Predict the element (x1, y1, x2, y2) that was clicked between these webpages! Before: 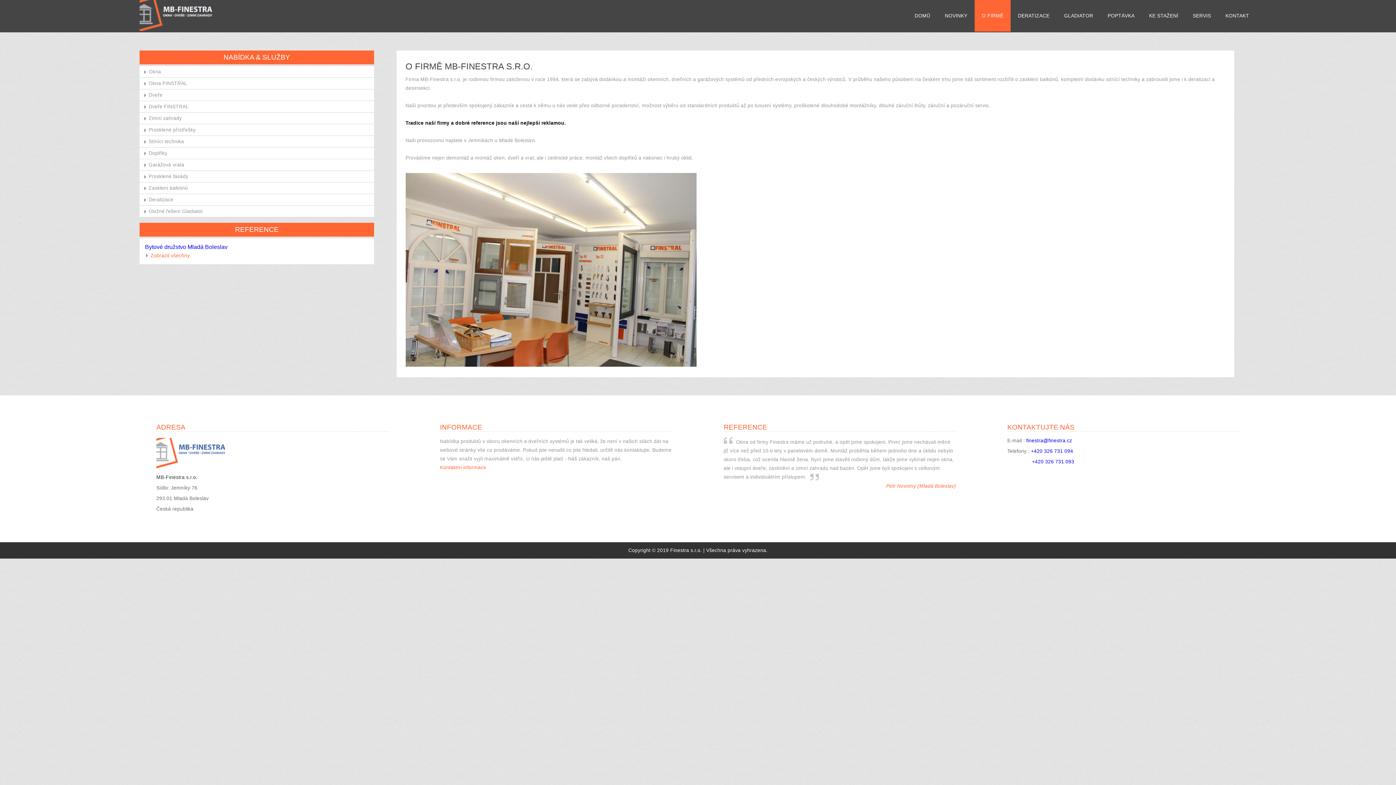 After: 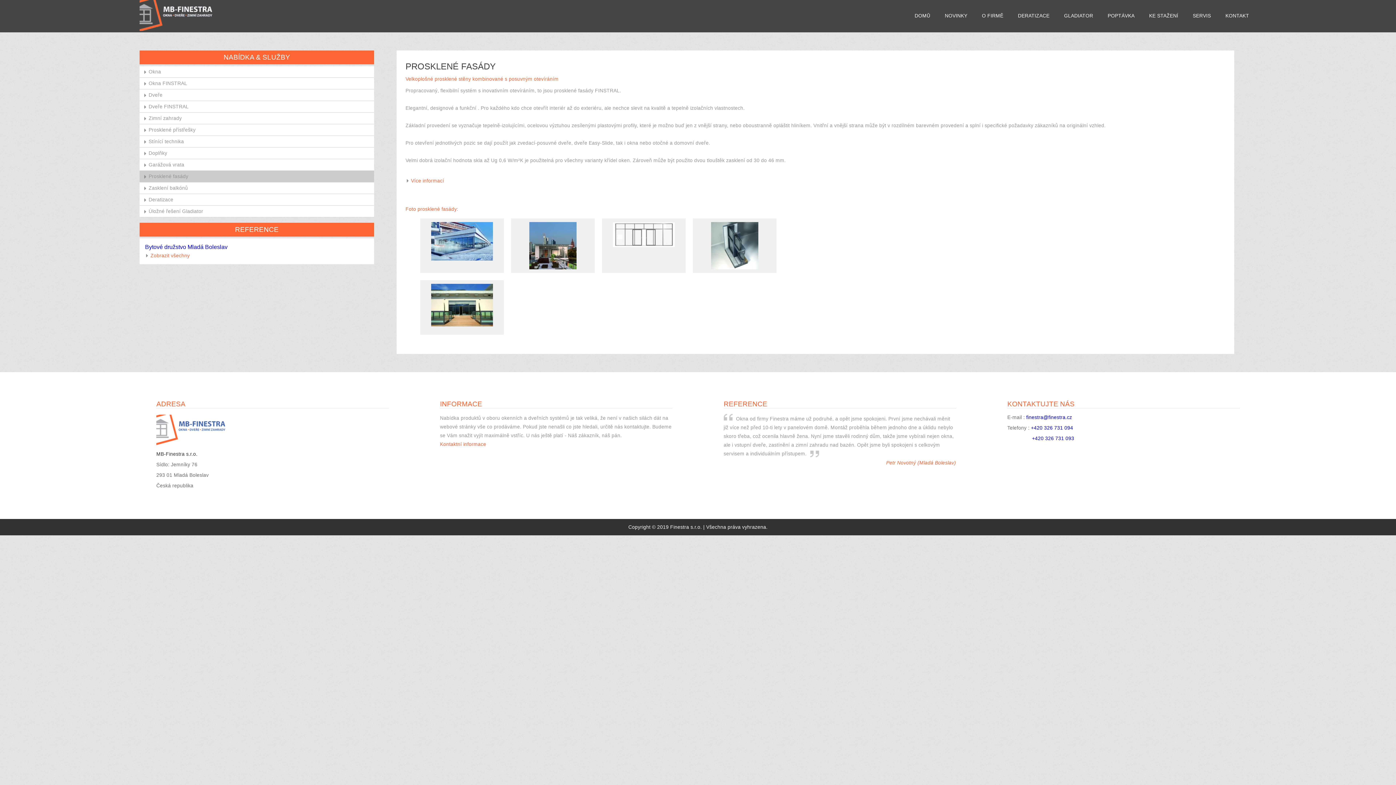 Action: bbox: (139, 170, 374, 182) label: Prosklené fasády